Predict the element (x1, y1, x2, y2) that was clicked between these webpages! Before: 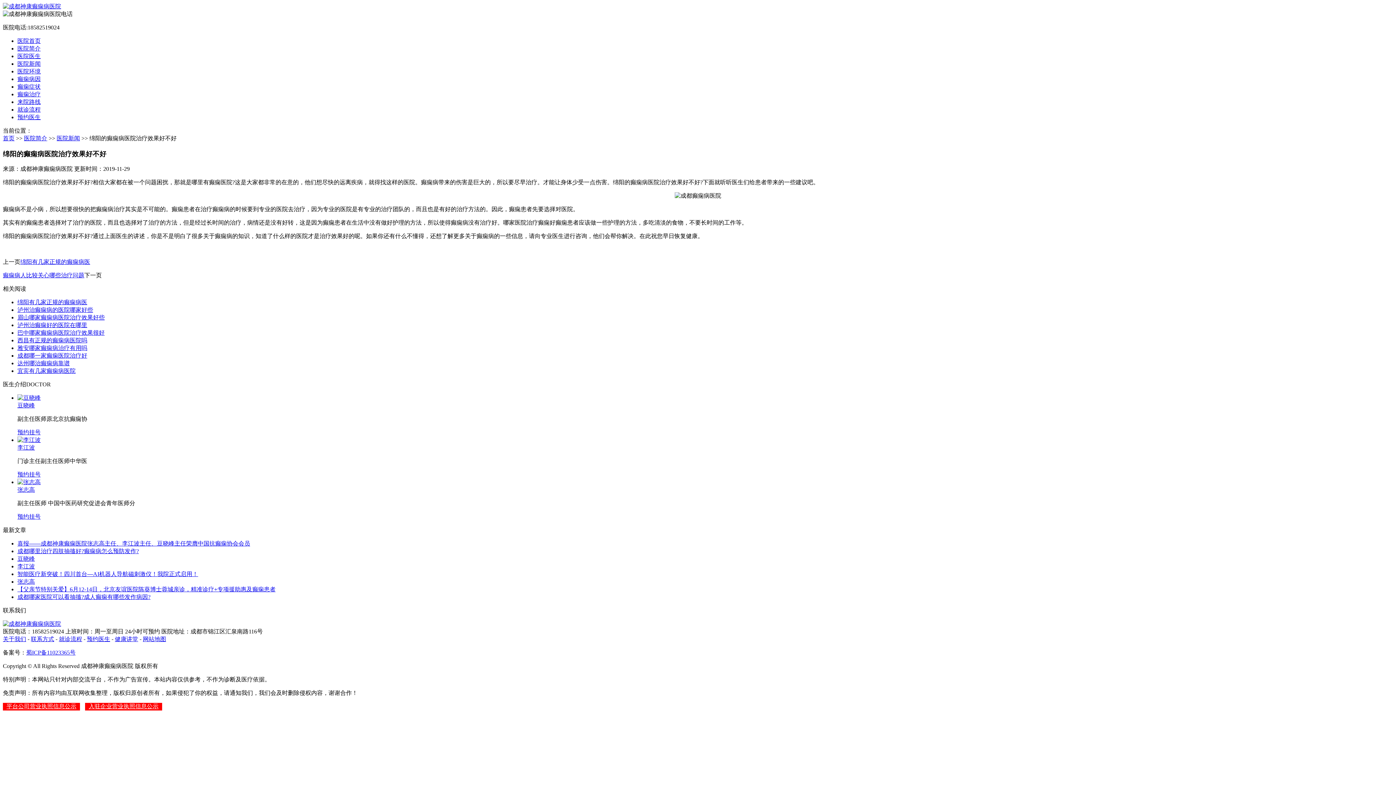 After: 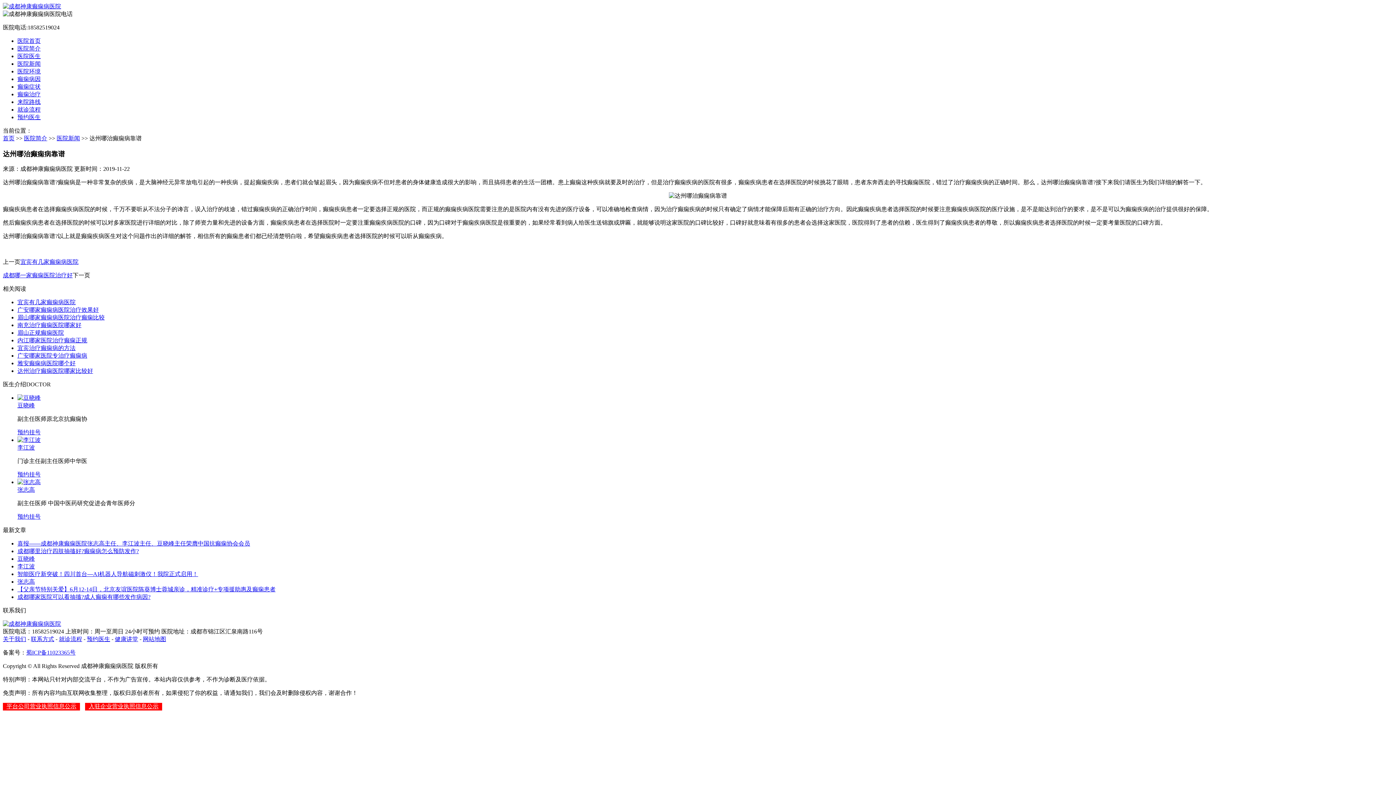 Action: bbox: (17, 360, 69, 366) label: 达州哪治癫痫病靠谱